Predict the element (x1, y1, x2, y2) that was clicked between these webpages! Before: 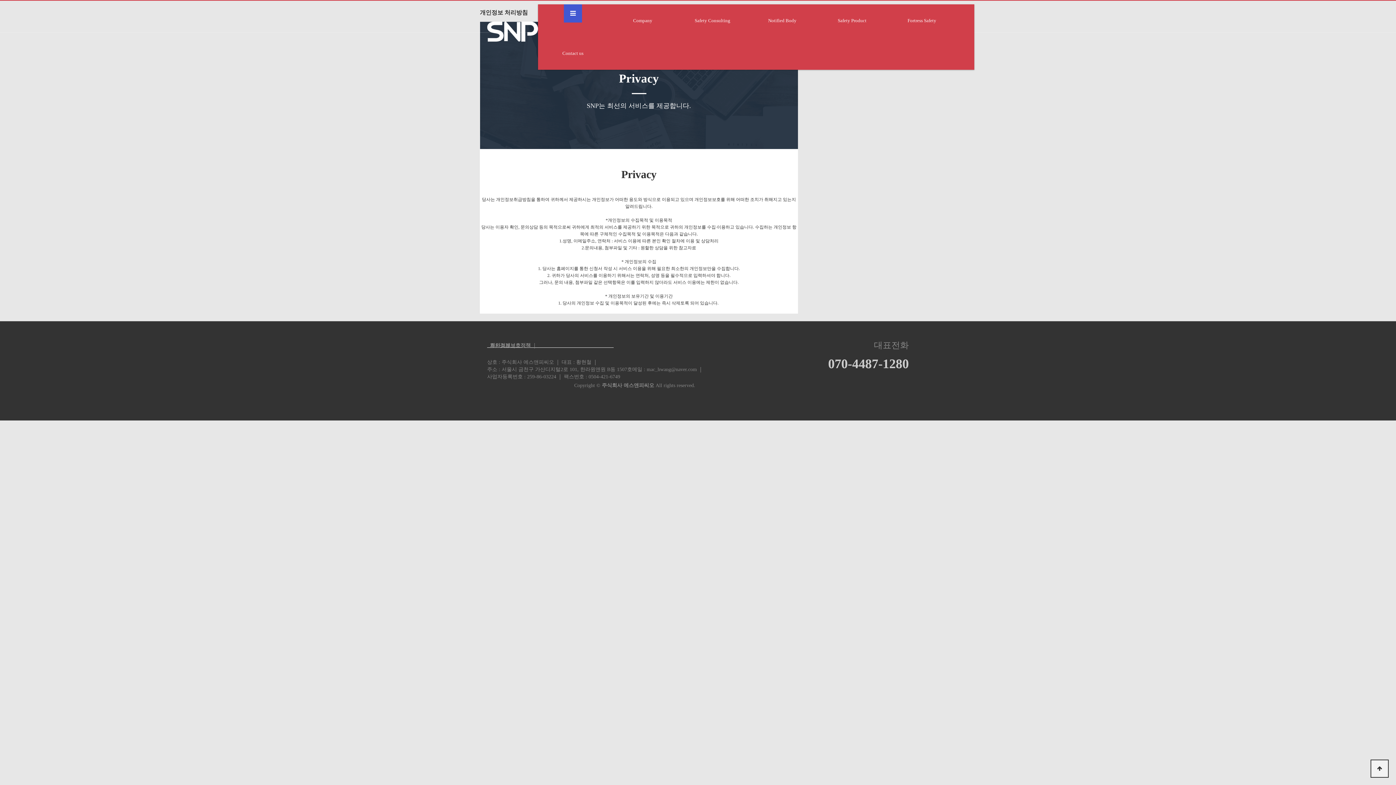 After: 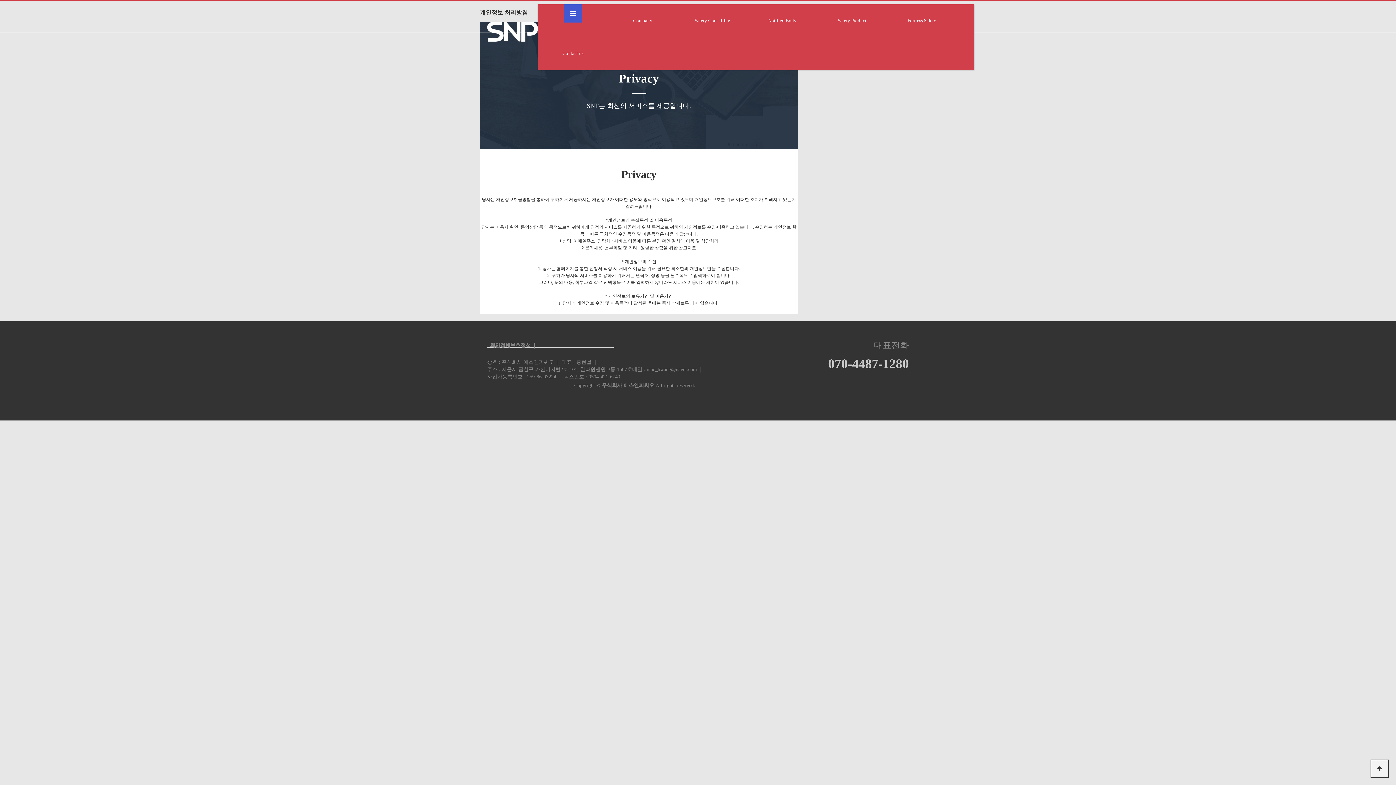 Action: bbox: (0, 0, 0, 1) label: 본문 바로가기